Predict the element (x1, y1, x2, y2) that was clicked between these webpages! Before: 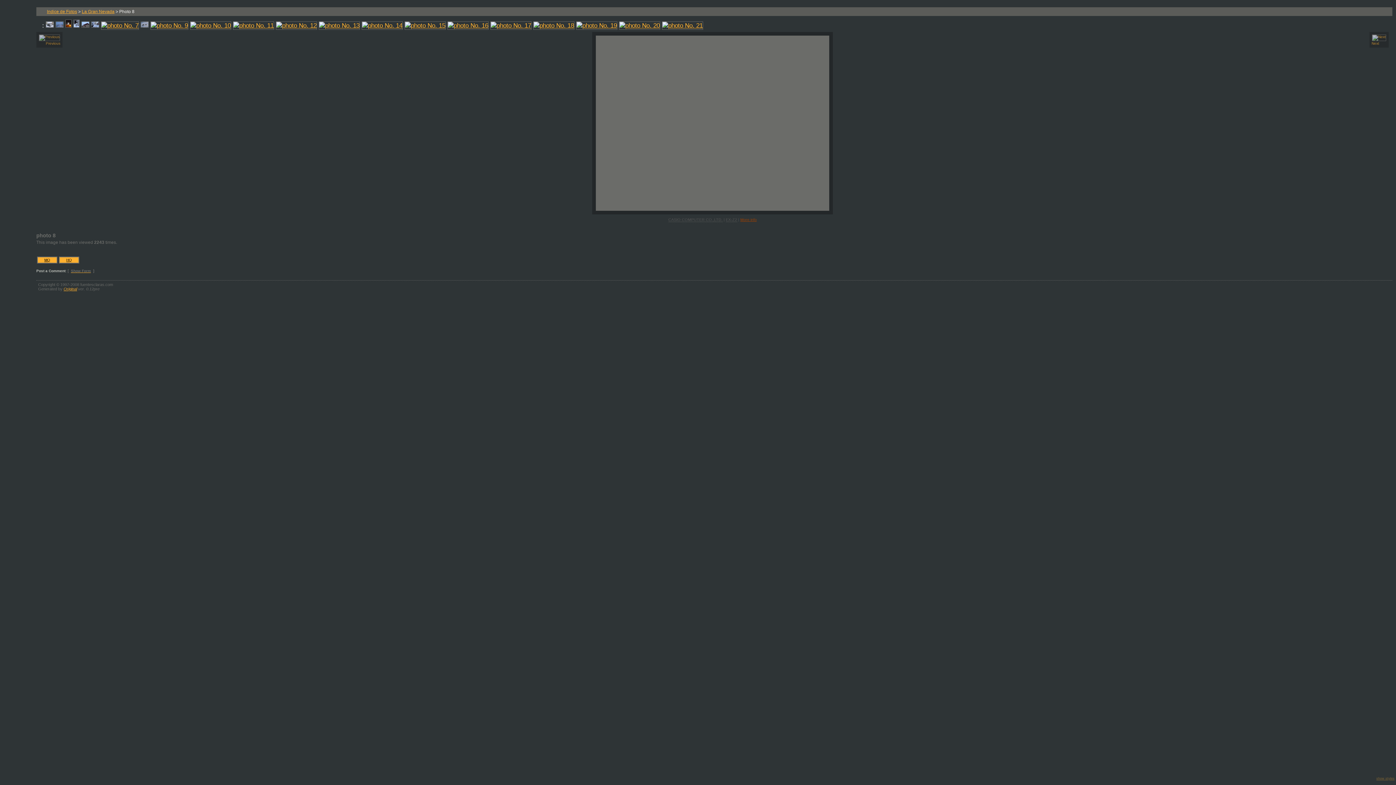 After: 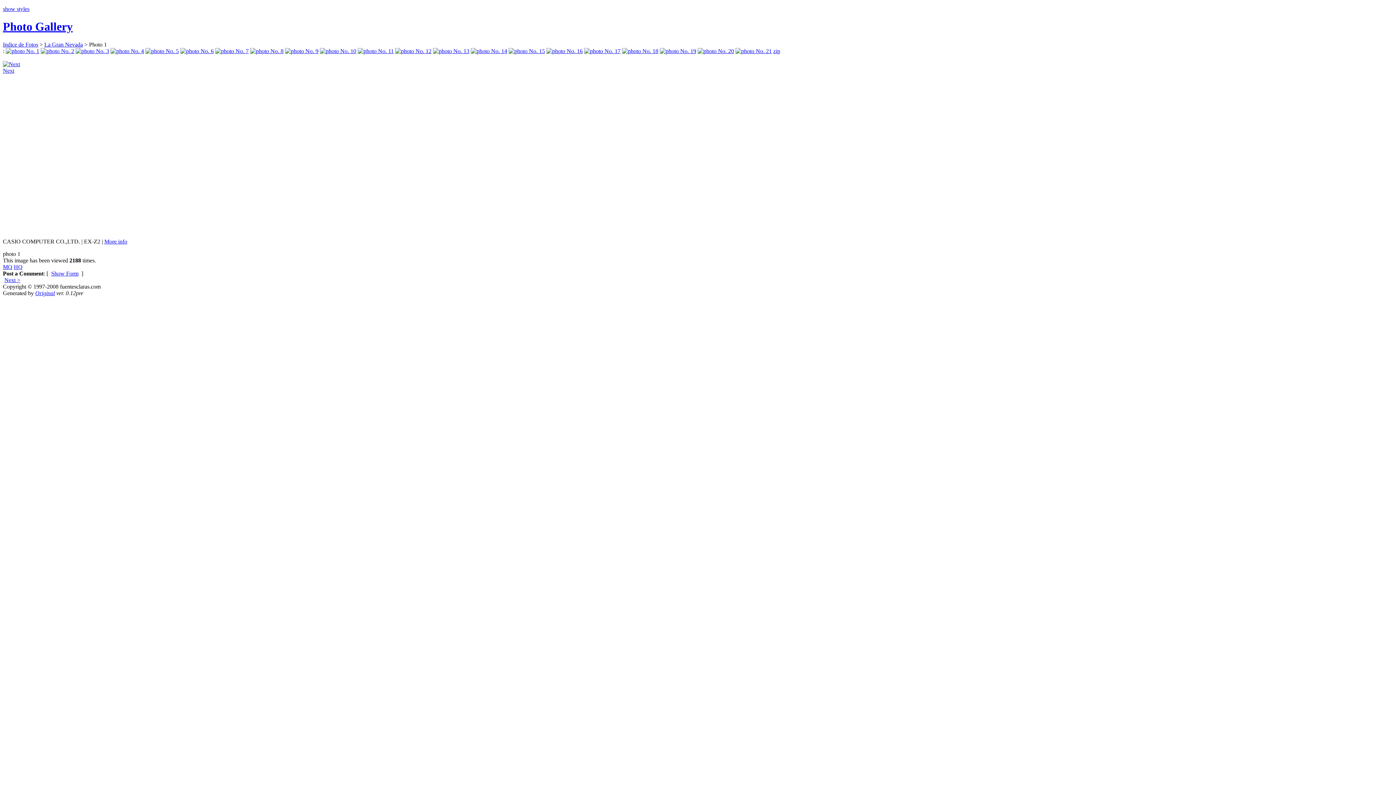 Action: bbox: (45, 21, 53, 29)